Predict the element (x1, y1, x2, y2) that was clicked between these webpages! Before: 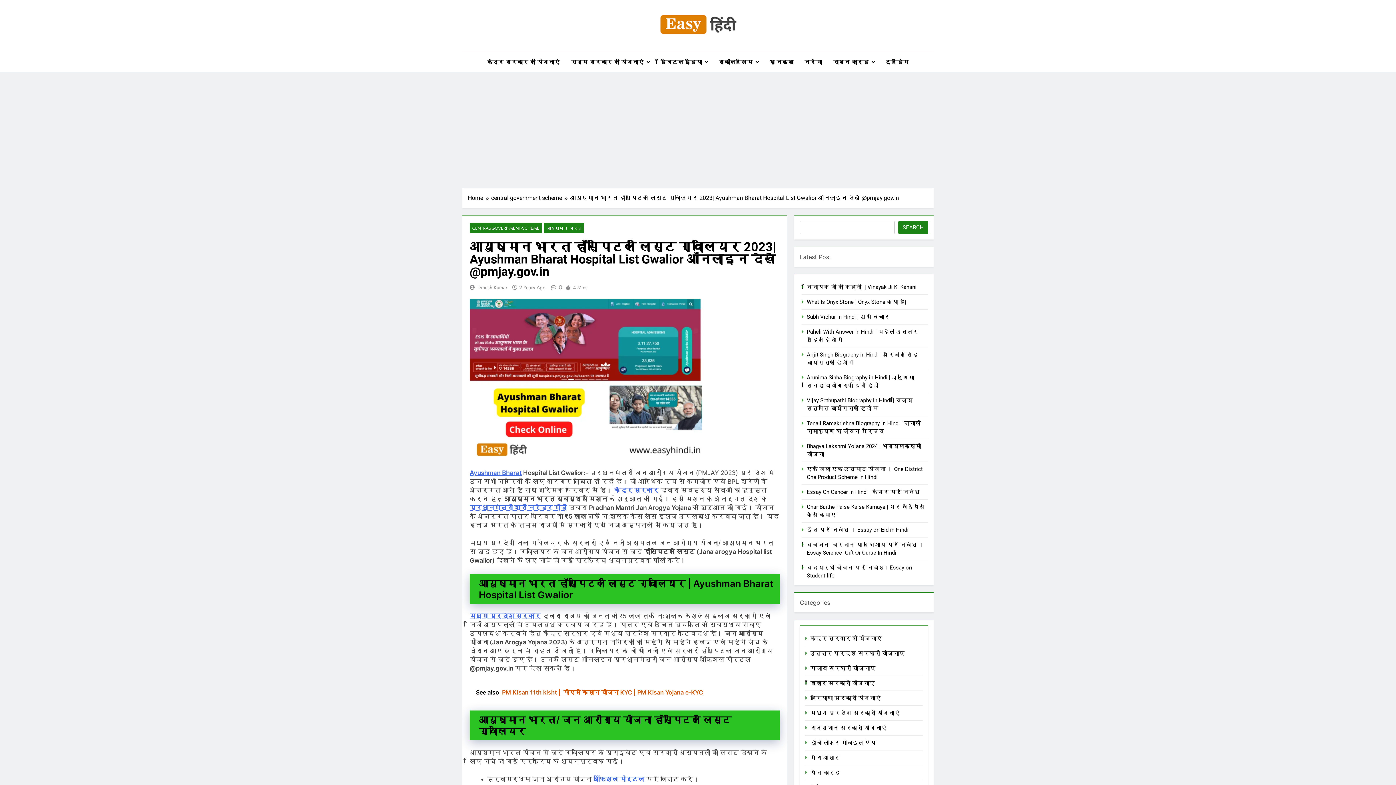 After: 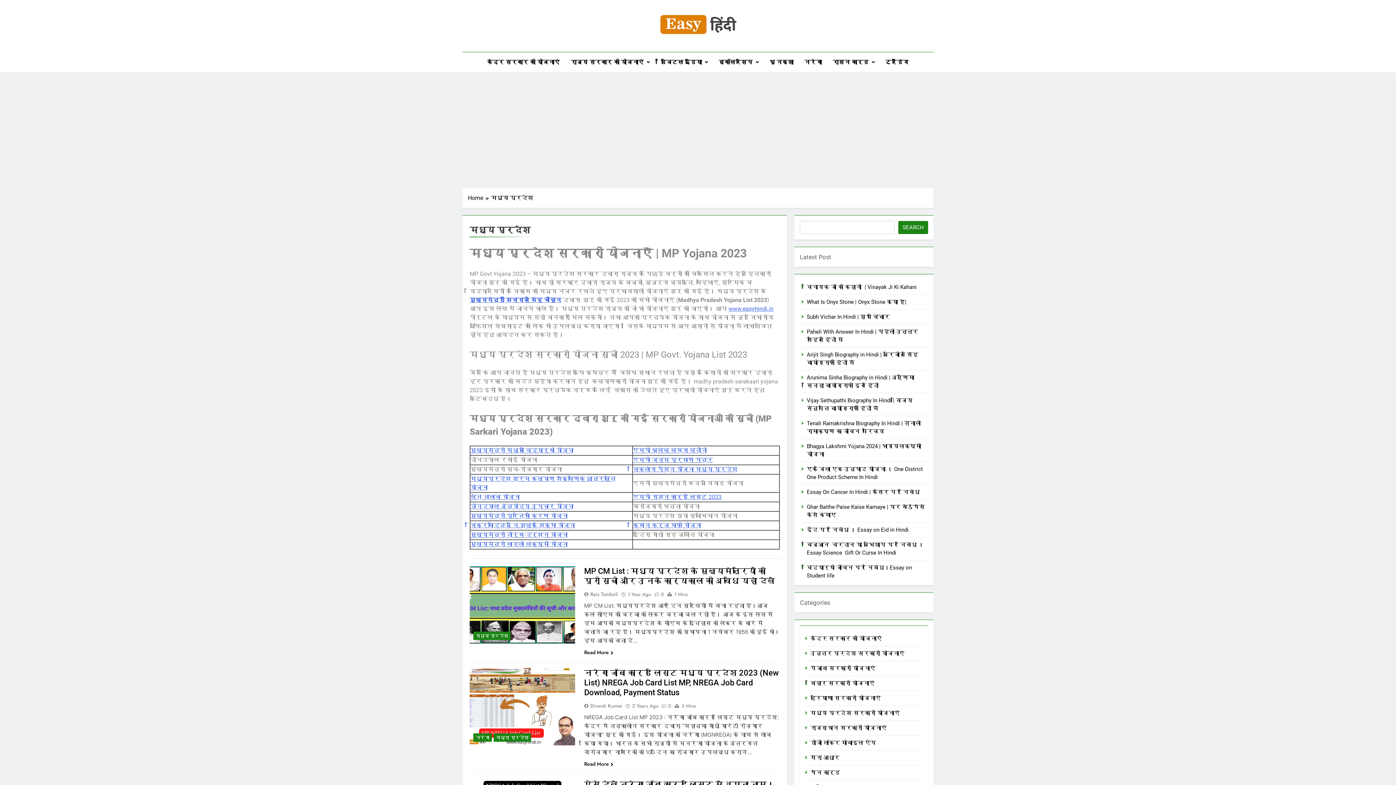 Action: label: मध्य प्रदेश सरकारी योजनाएं bbox: (810, 601, 900, 607)